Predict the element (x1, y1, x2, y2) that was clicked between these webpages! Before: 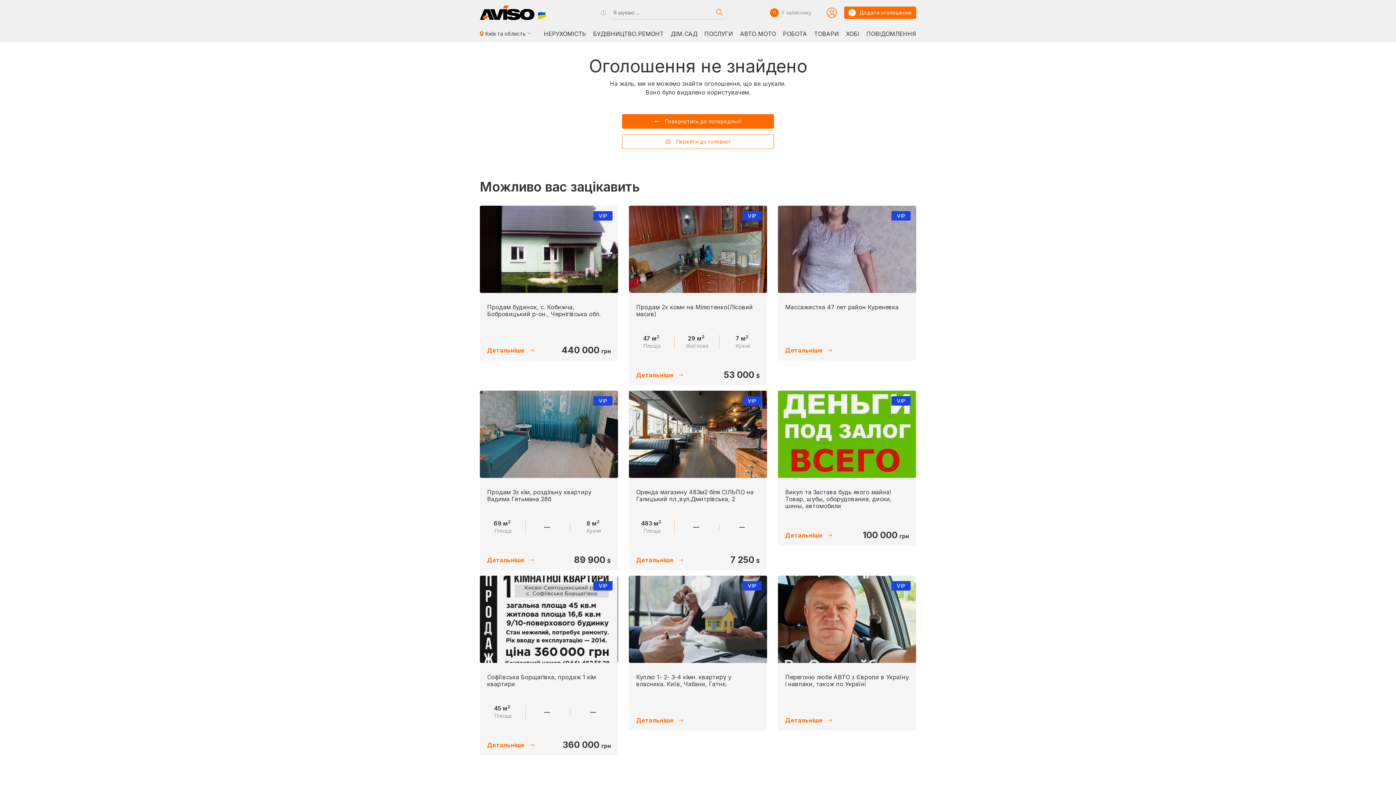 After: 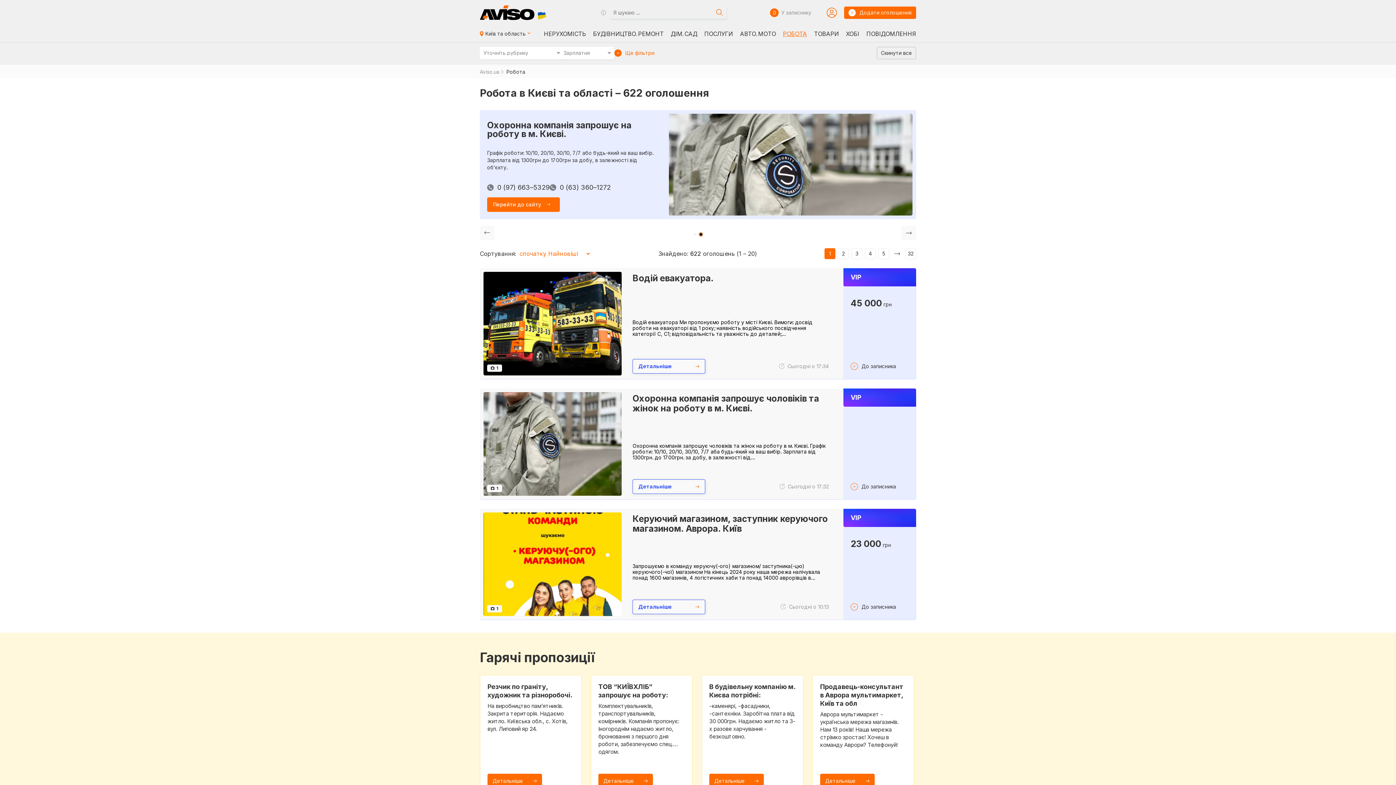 Action: bbox: (783, 30, 807, 36) label: РОБОТА